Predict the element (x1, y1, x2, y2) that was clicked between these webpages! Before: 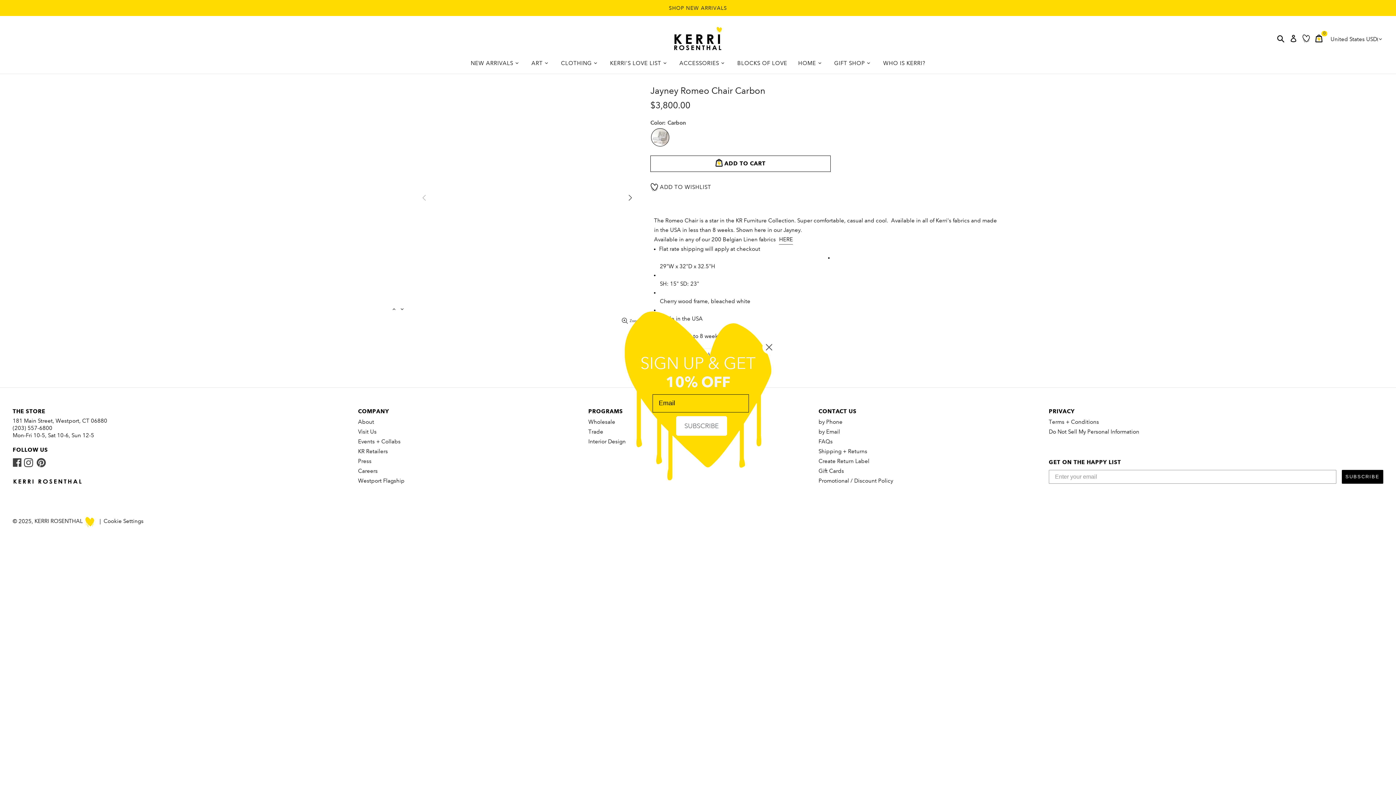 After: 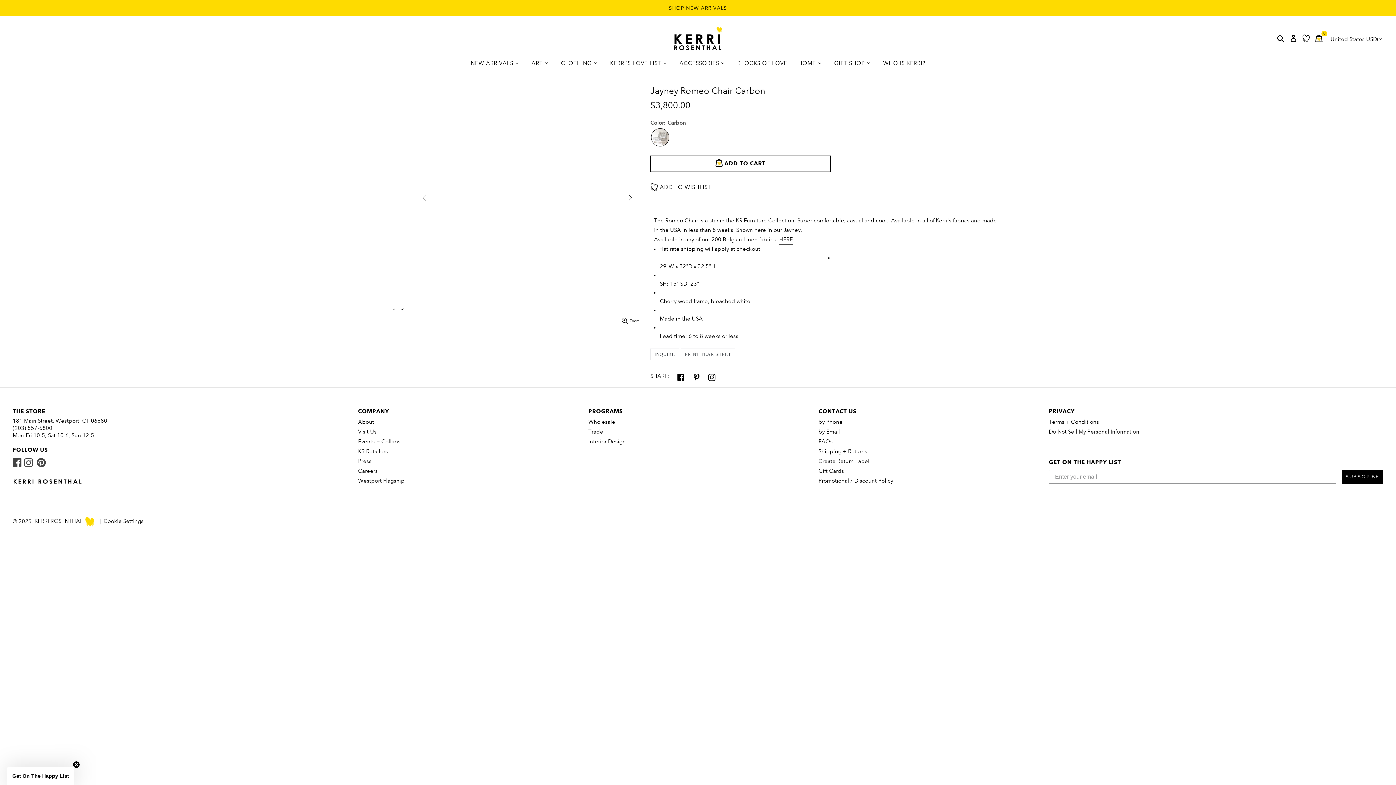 Action: label: Close dialog bbox: (762, 340, 776, 354)